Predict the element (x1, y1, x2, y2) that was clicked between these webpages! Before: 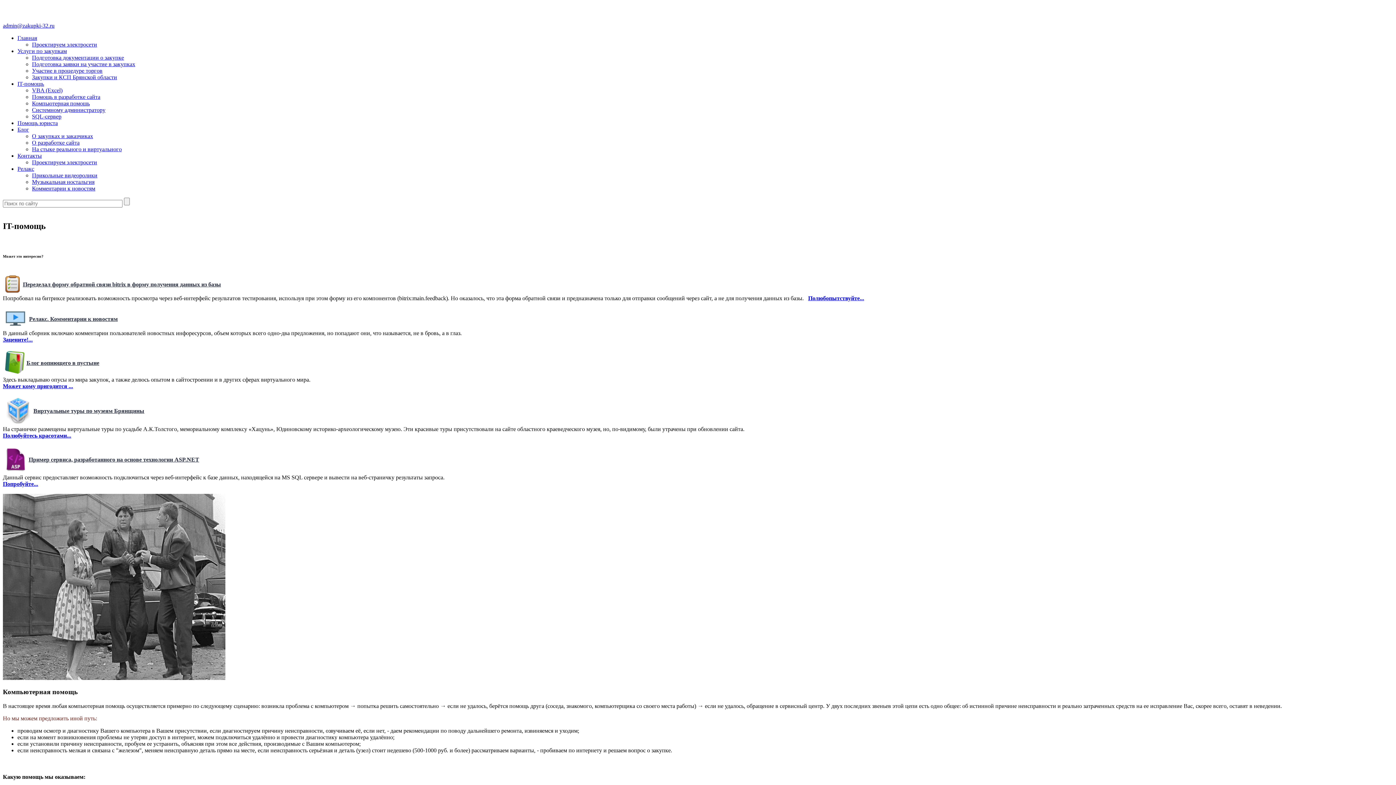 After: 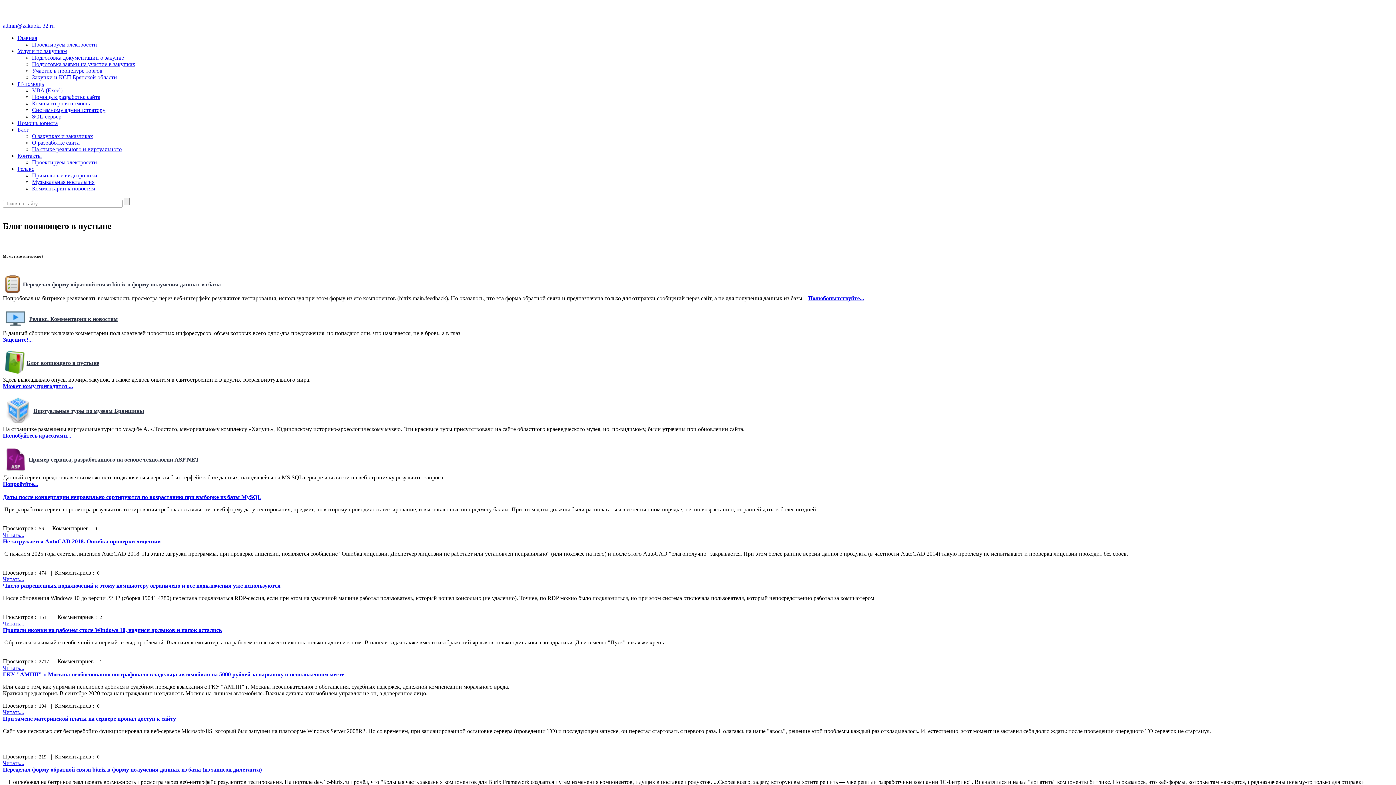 Action: bbox: (4, 369, 25, 375)